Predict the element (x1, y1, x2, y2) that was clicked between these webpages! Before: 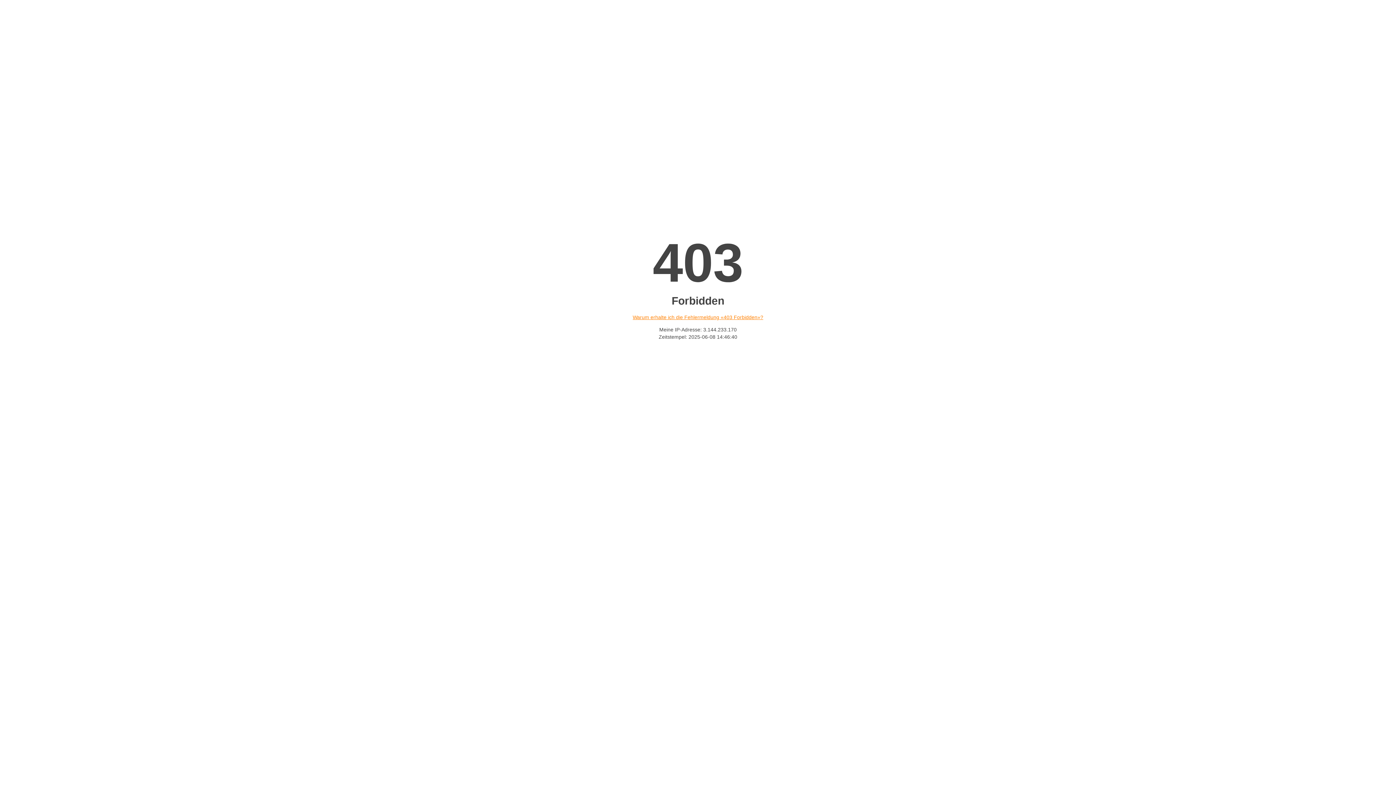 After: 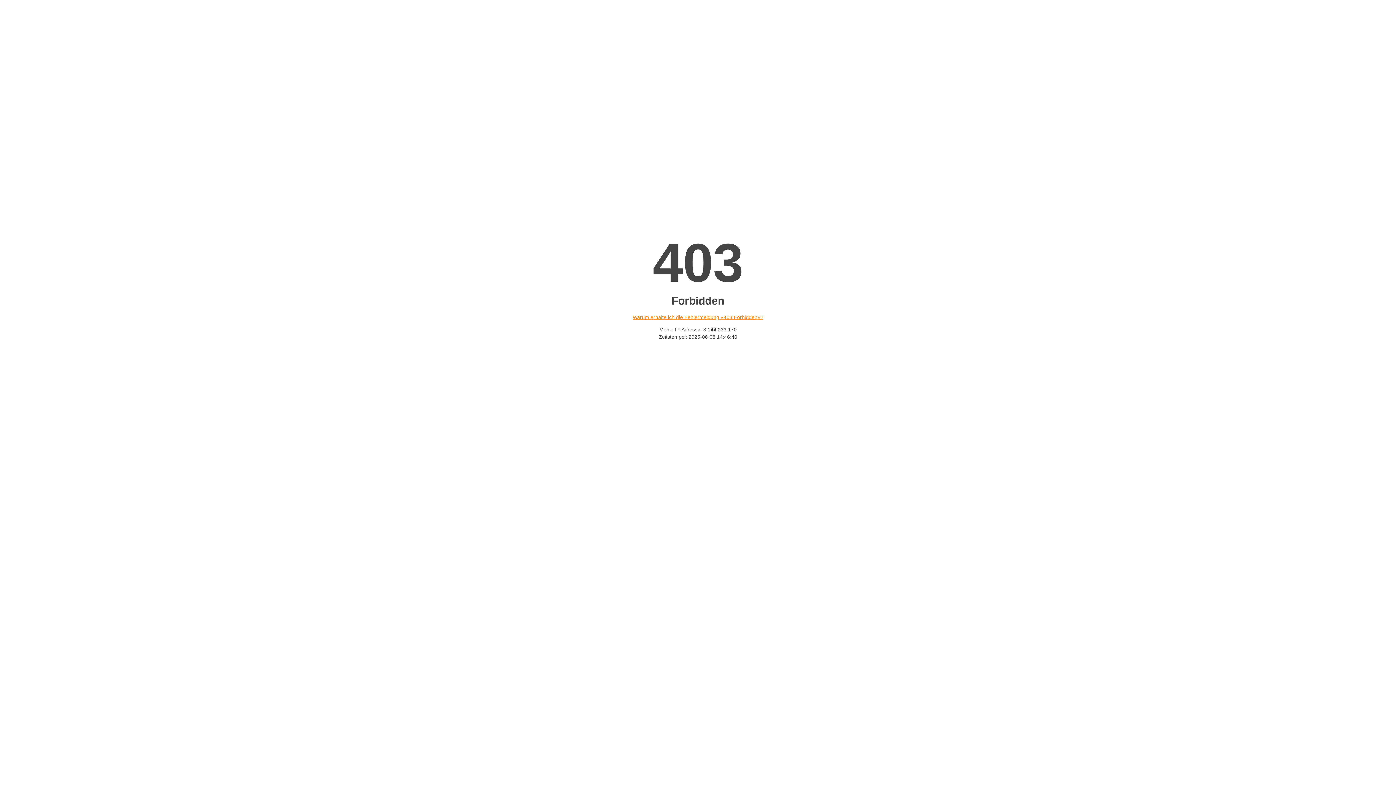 Action: bbox: (632, 314, 763, 320) label: Warum erhalte ich die Fehlermeldung «403 Forbidden»?